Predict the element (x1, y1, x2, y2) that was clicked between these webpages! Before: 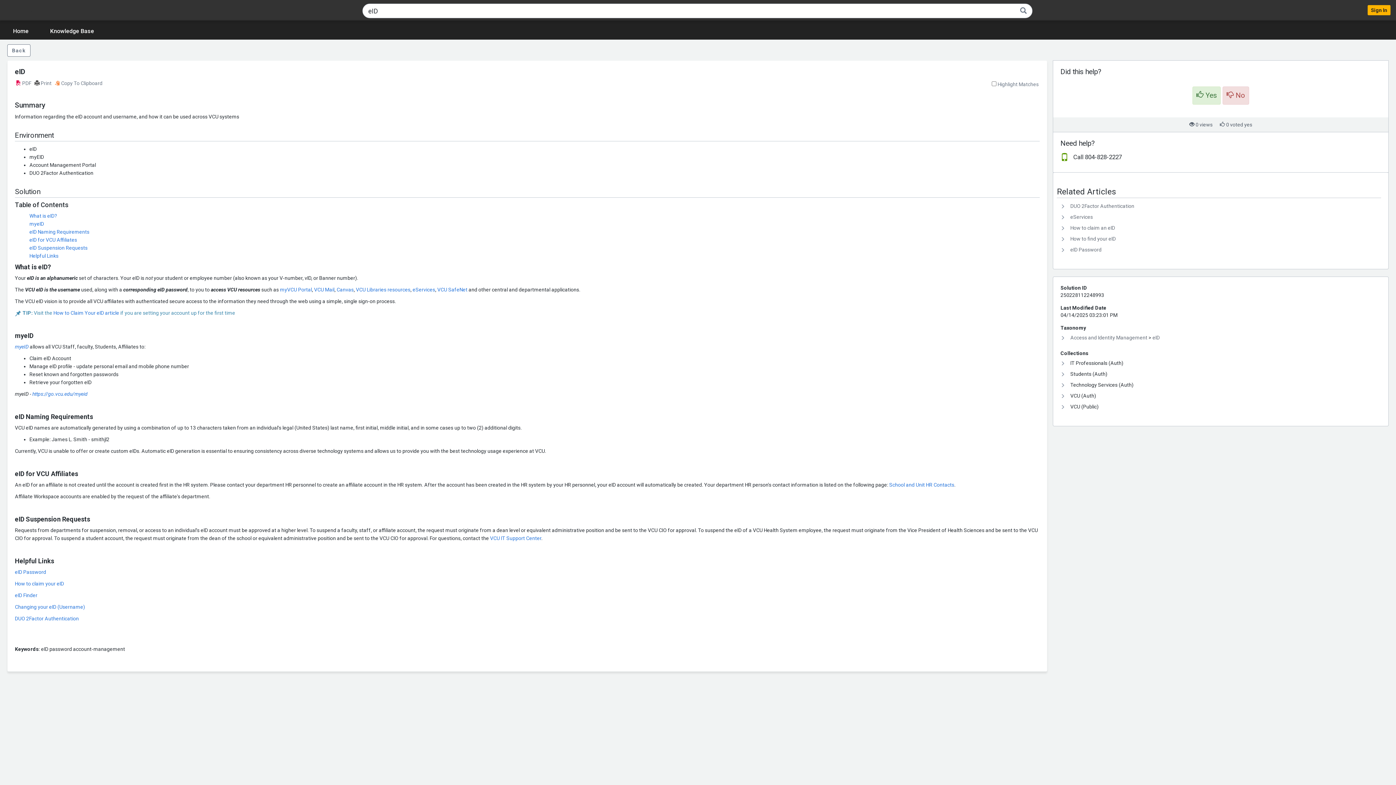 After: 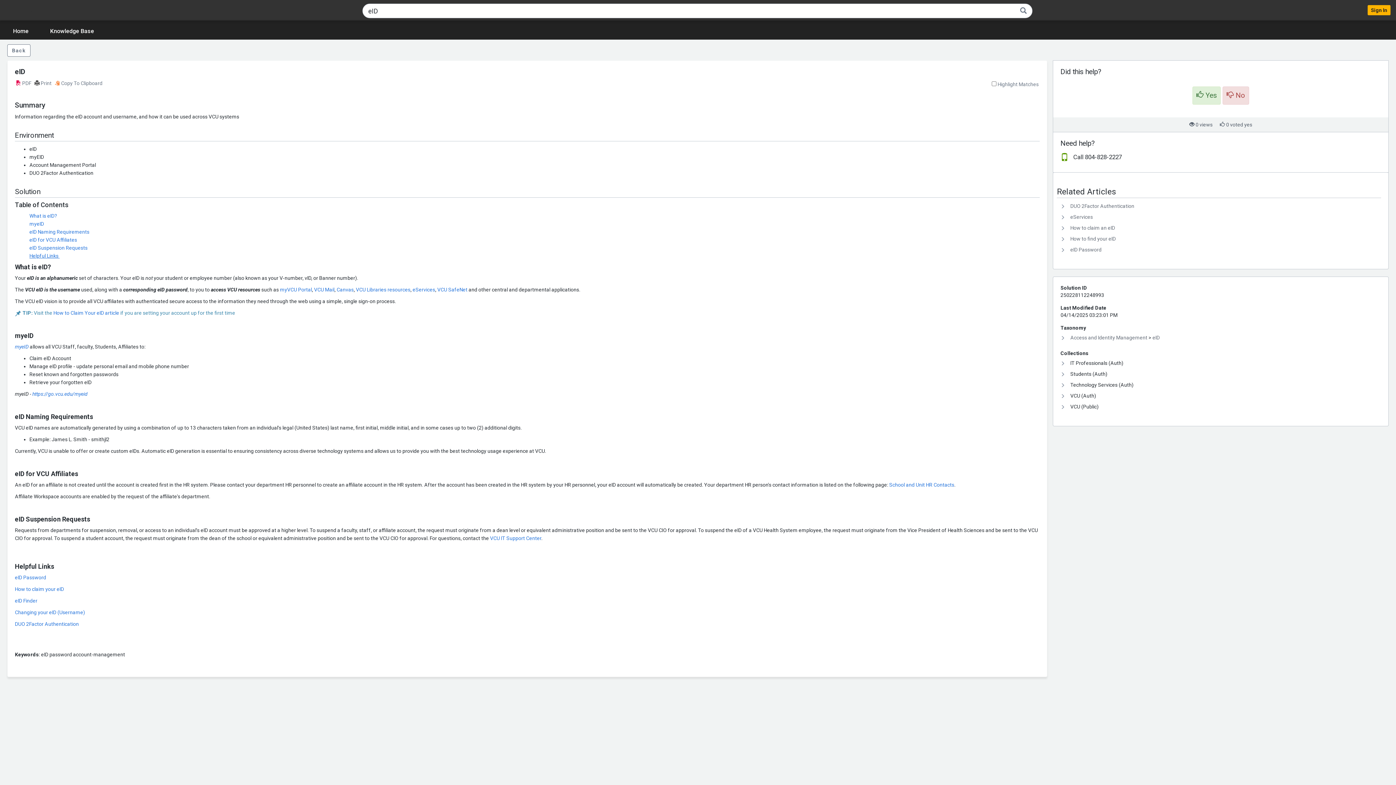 Action: bbox: (29, 253, 59, 258) label: Helpful Links 